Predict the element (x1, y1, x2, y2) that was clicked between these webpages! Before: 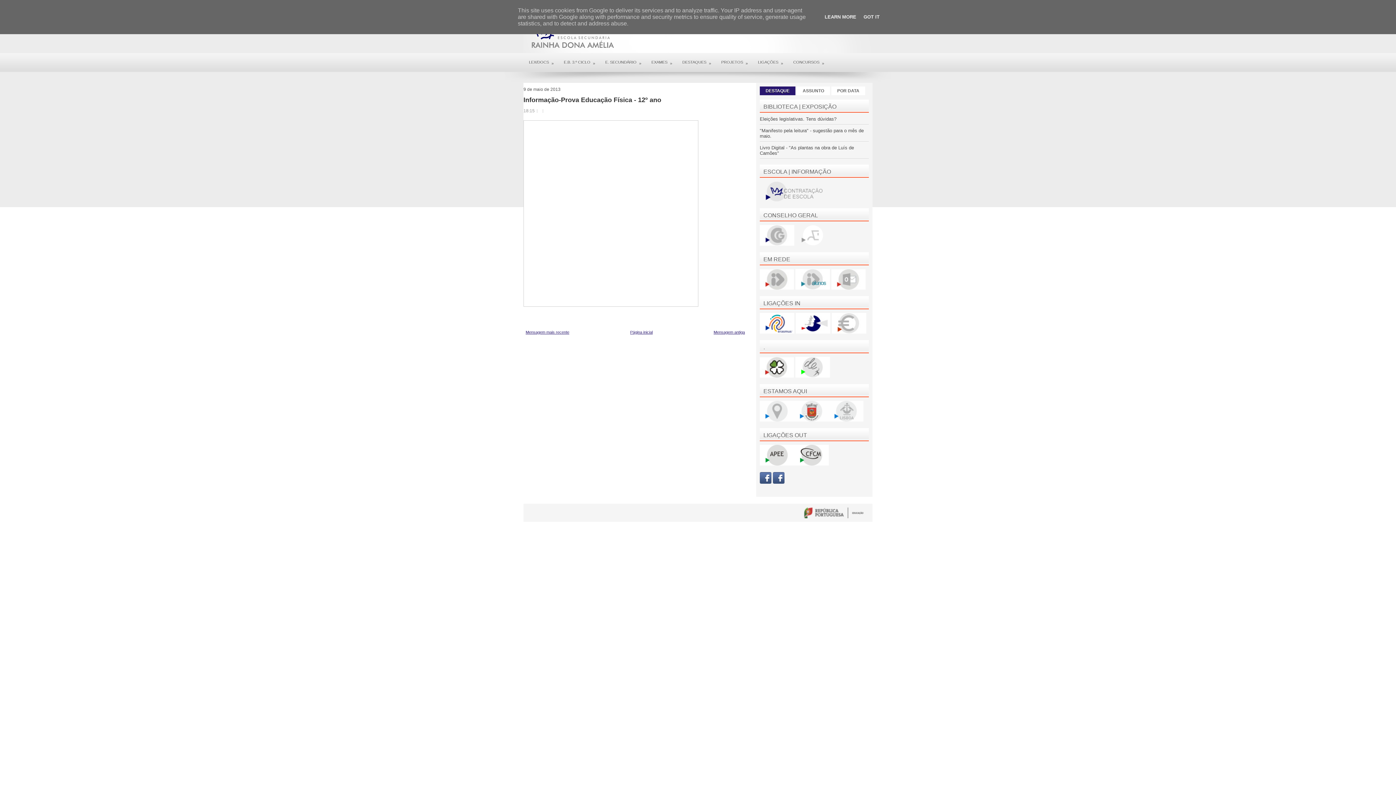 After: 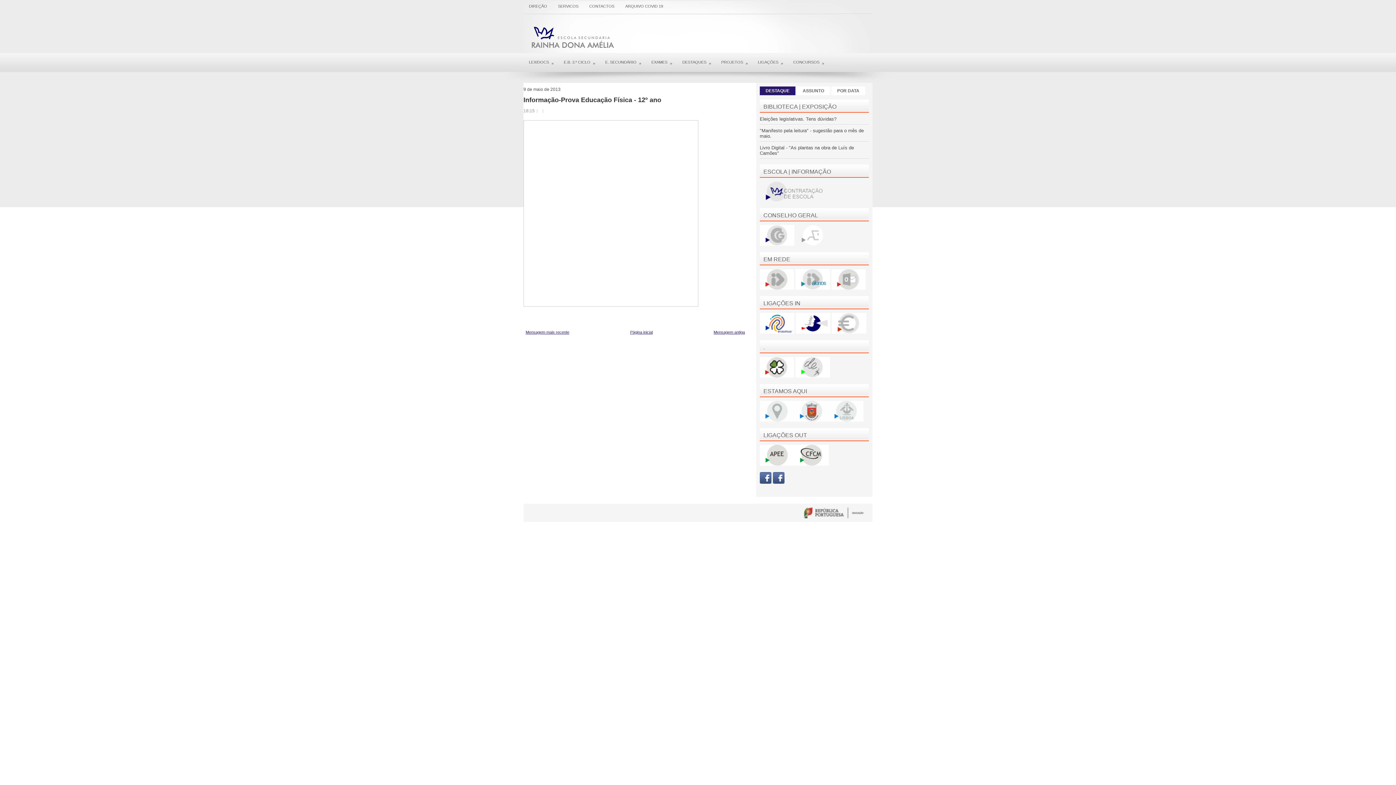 Action: label: GOT IT bbox: (861, 14, 882, 19)